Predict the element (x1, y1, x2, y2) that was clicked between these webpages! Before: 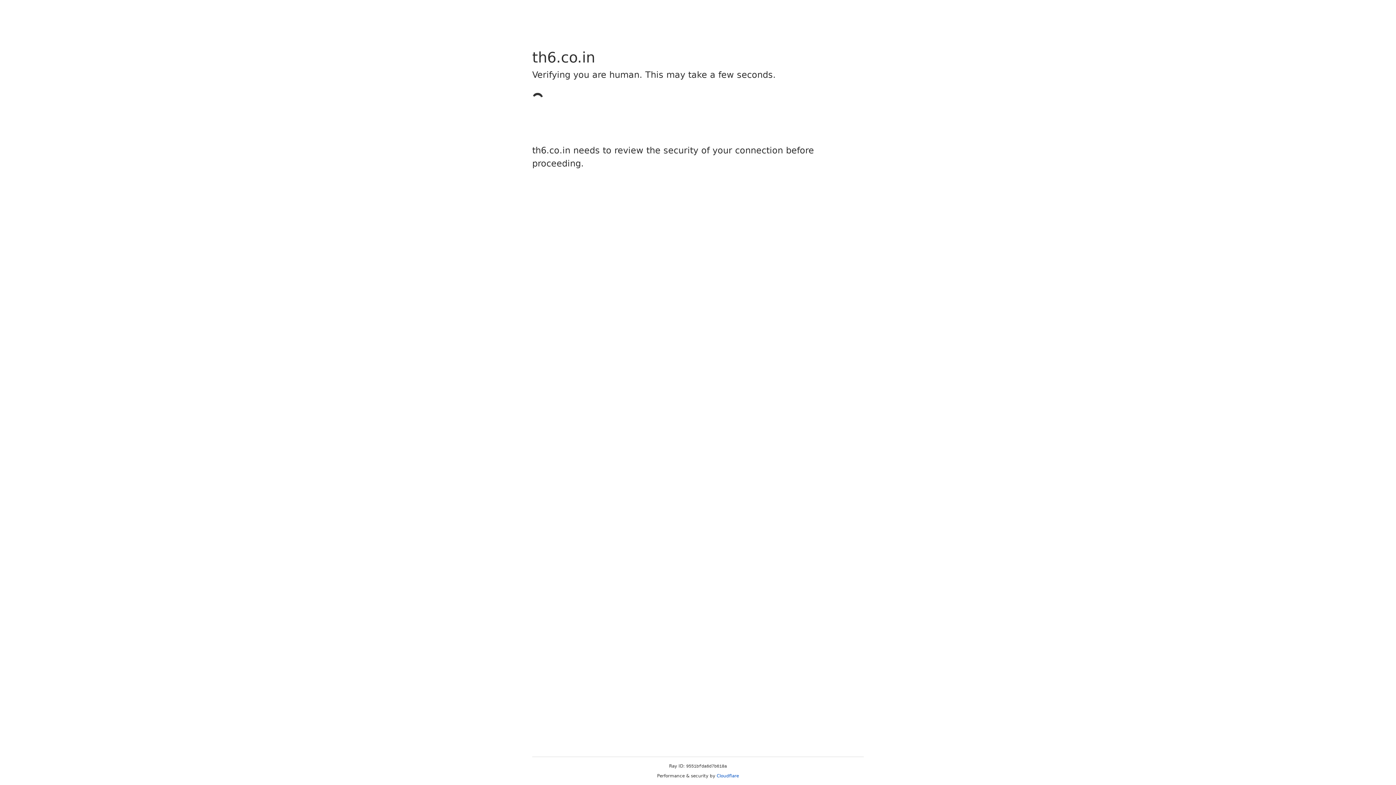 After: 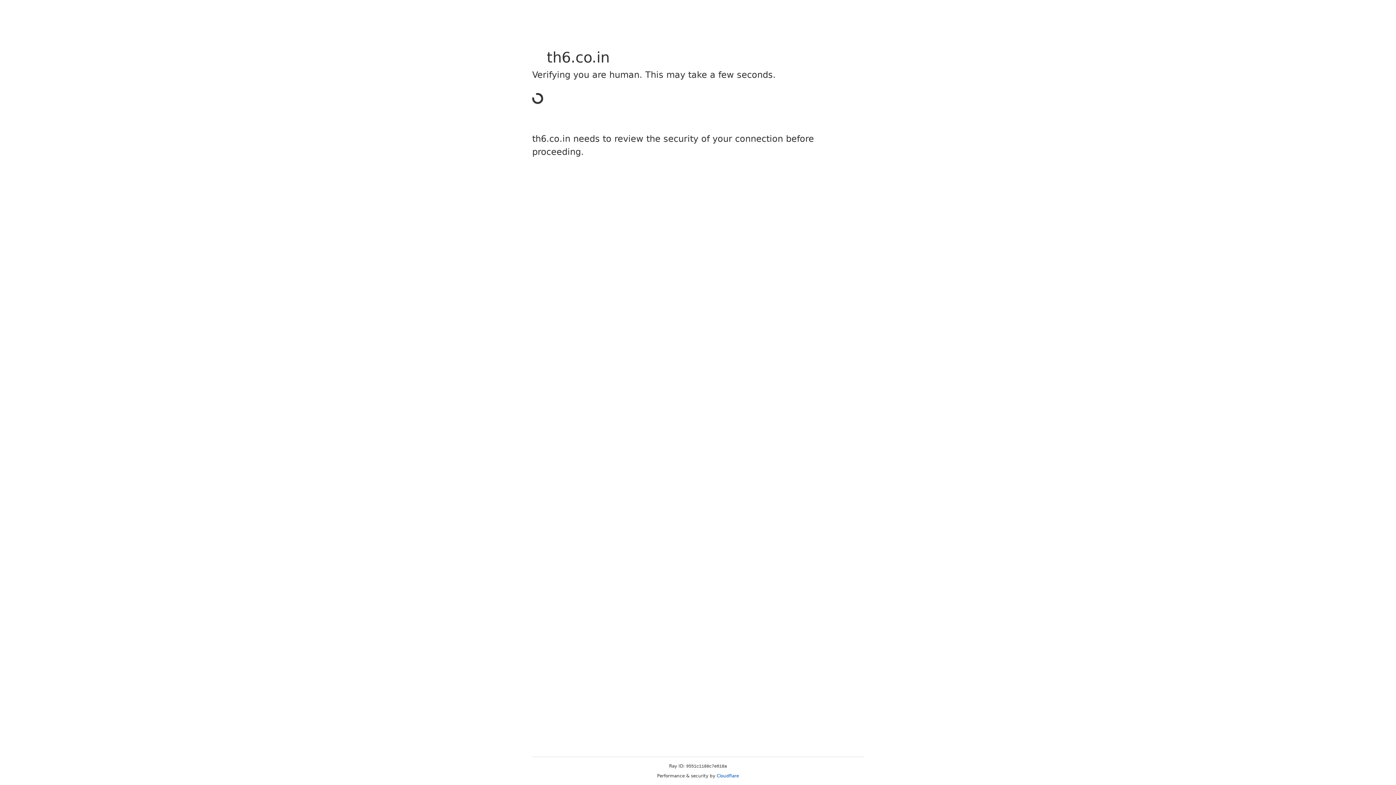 Action: bbox: (716, 773, 739, 778) label: Cloudflare